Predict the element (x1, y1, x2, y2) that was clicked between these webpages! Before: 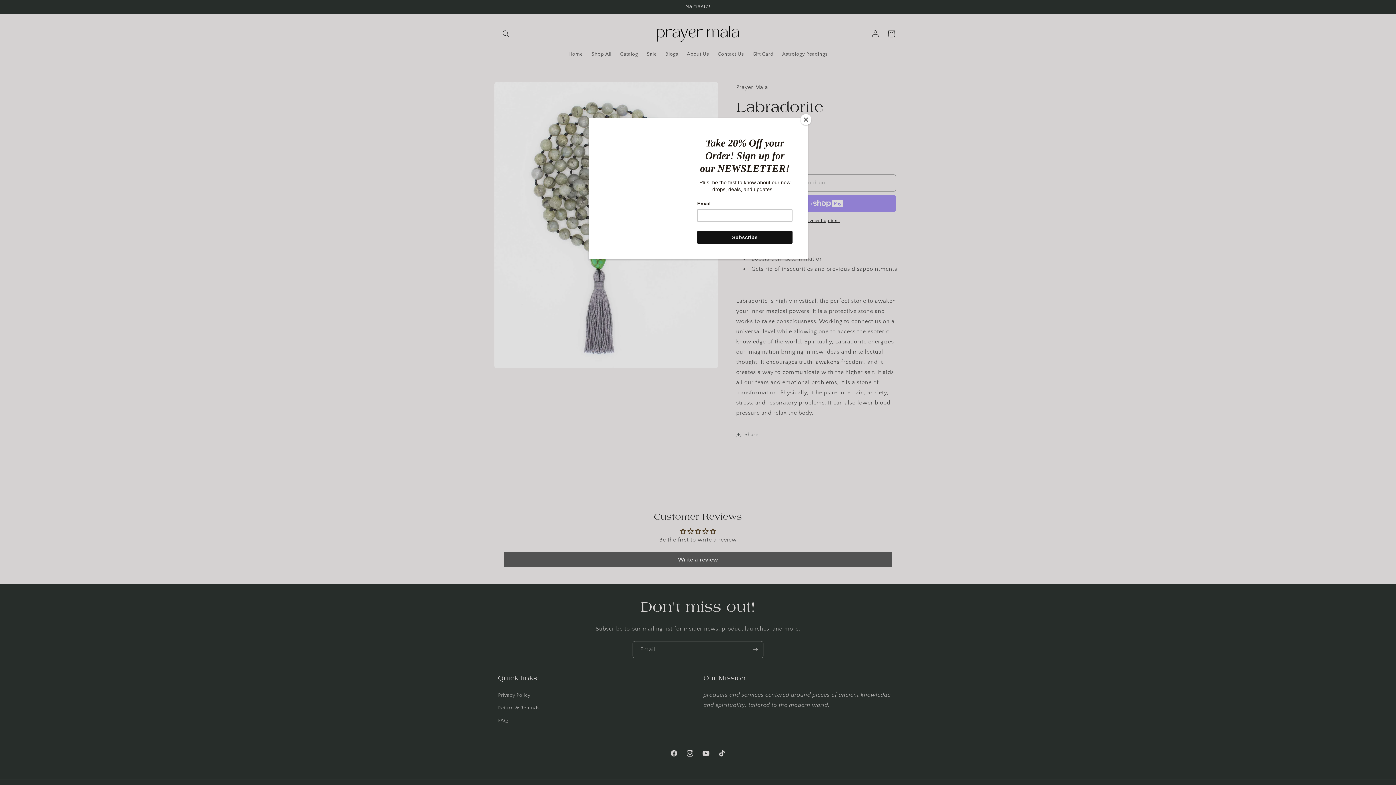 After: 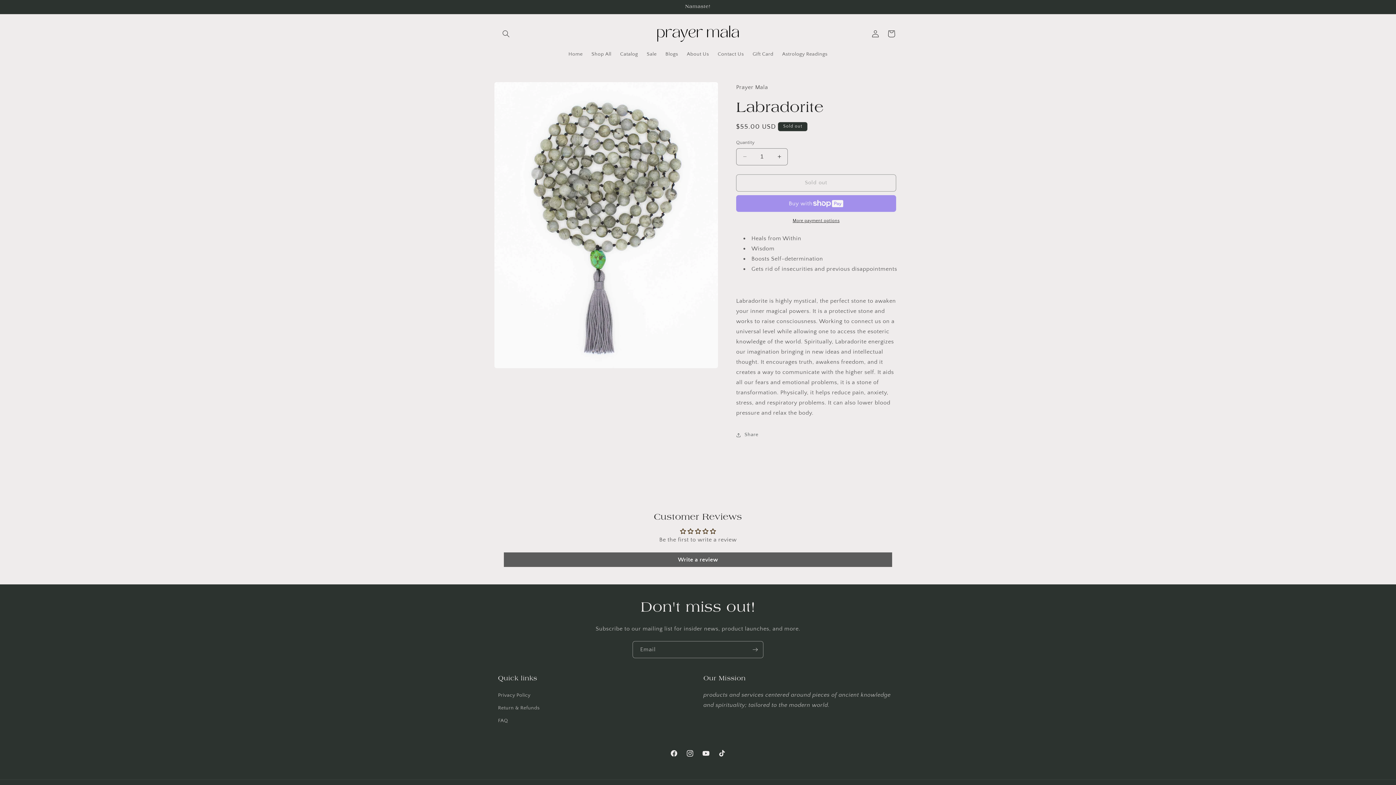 Action: label: Close bbox: (800, 114, 811, 125)